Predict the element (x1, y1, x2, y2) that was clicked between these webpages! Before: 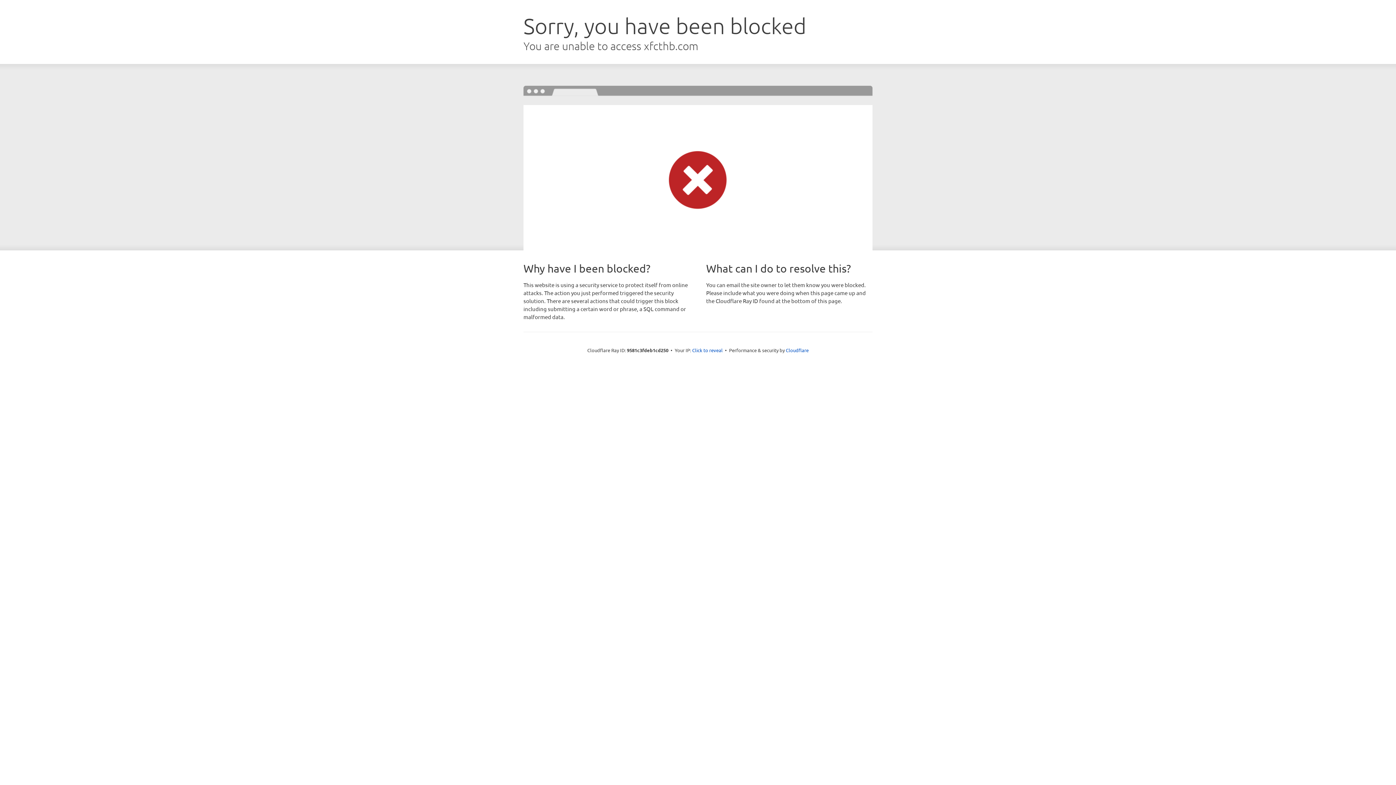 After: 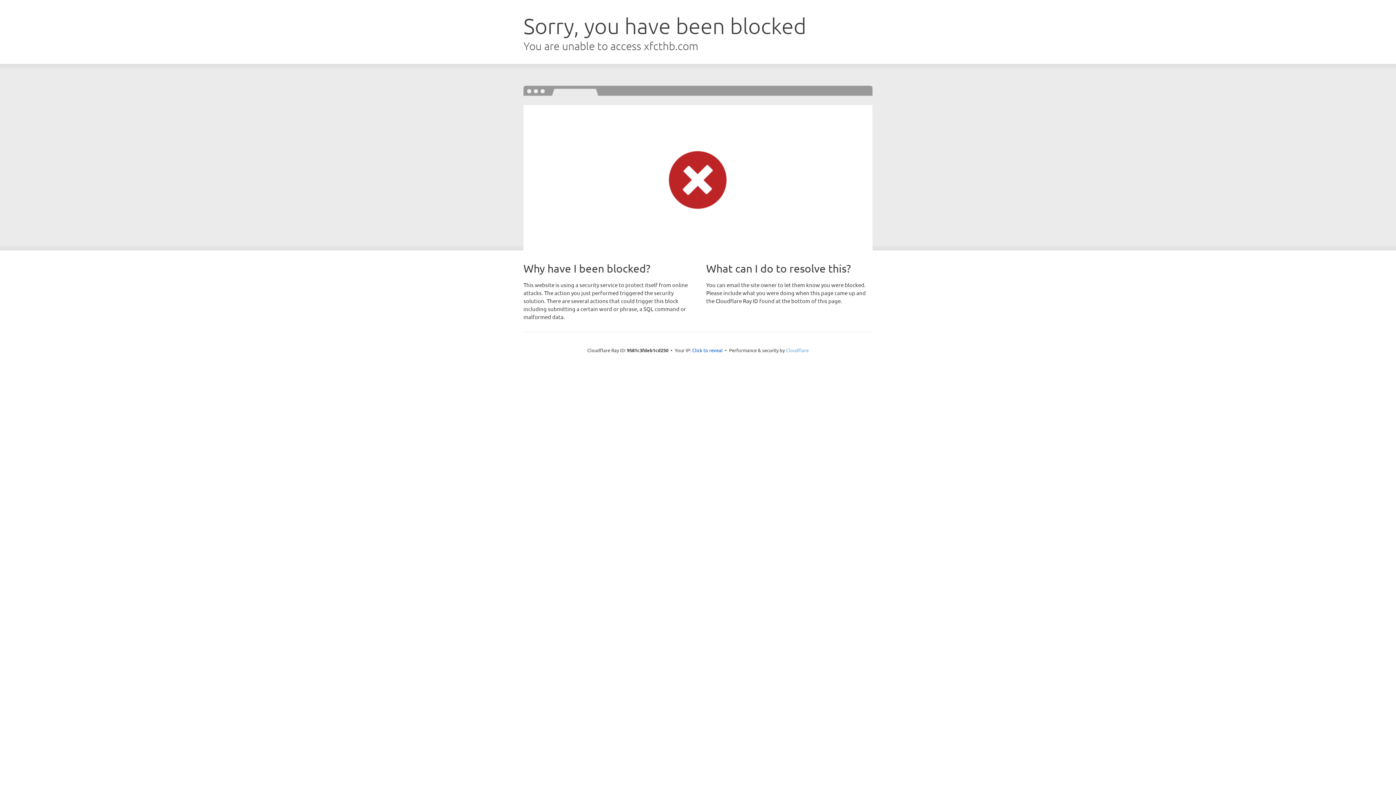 Action: label: Cloudflare bbox: (786, 347, 808, 353)